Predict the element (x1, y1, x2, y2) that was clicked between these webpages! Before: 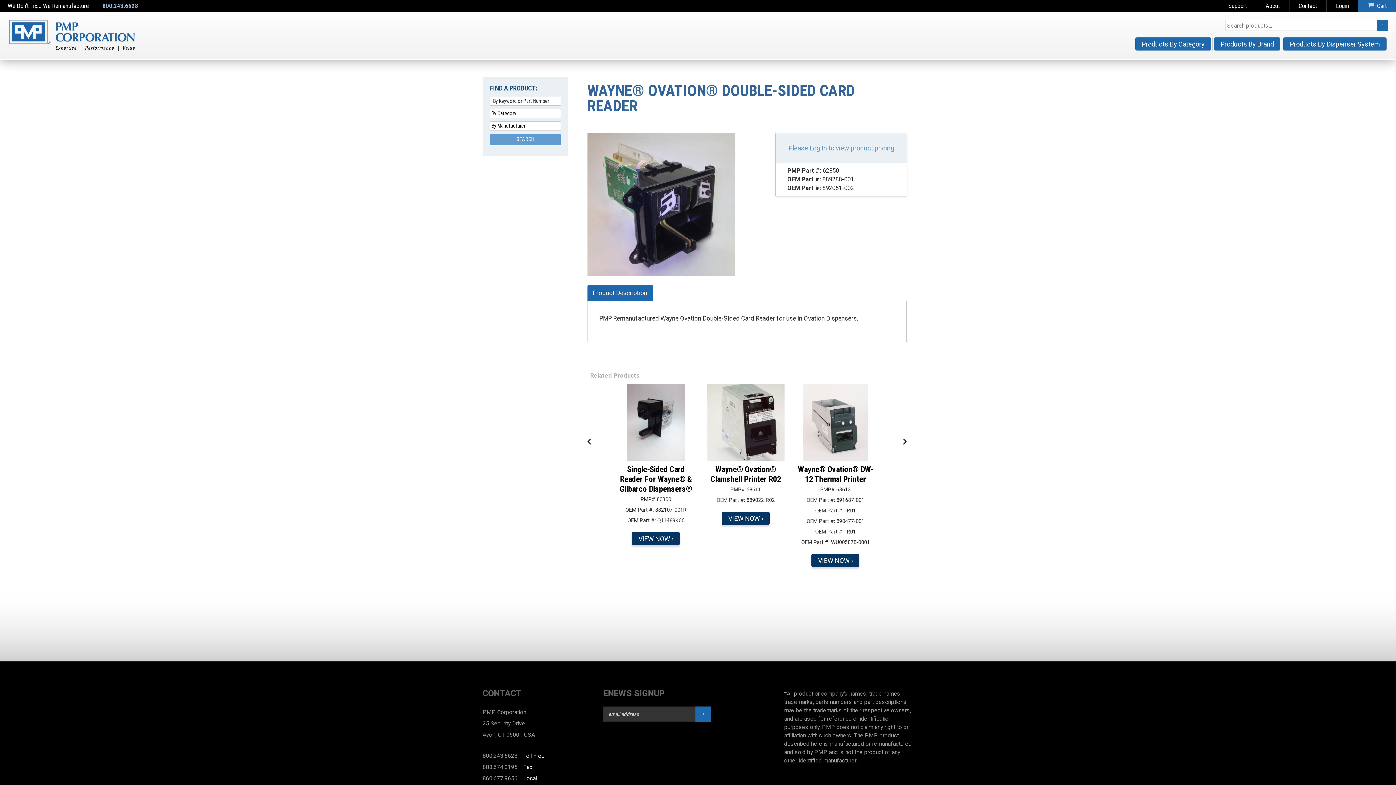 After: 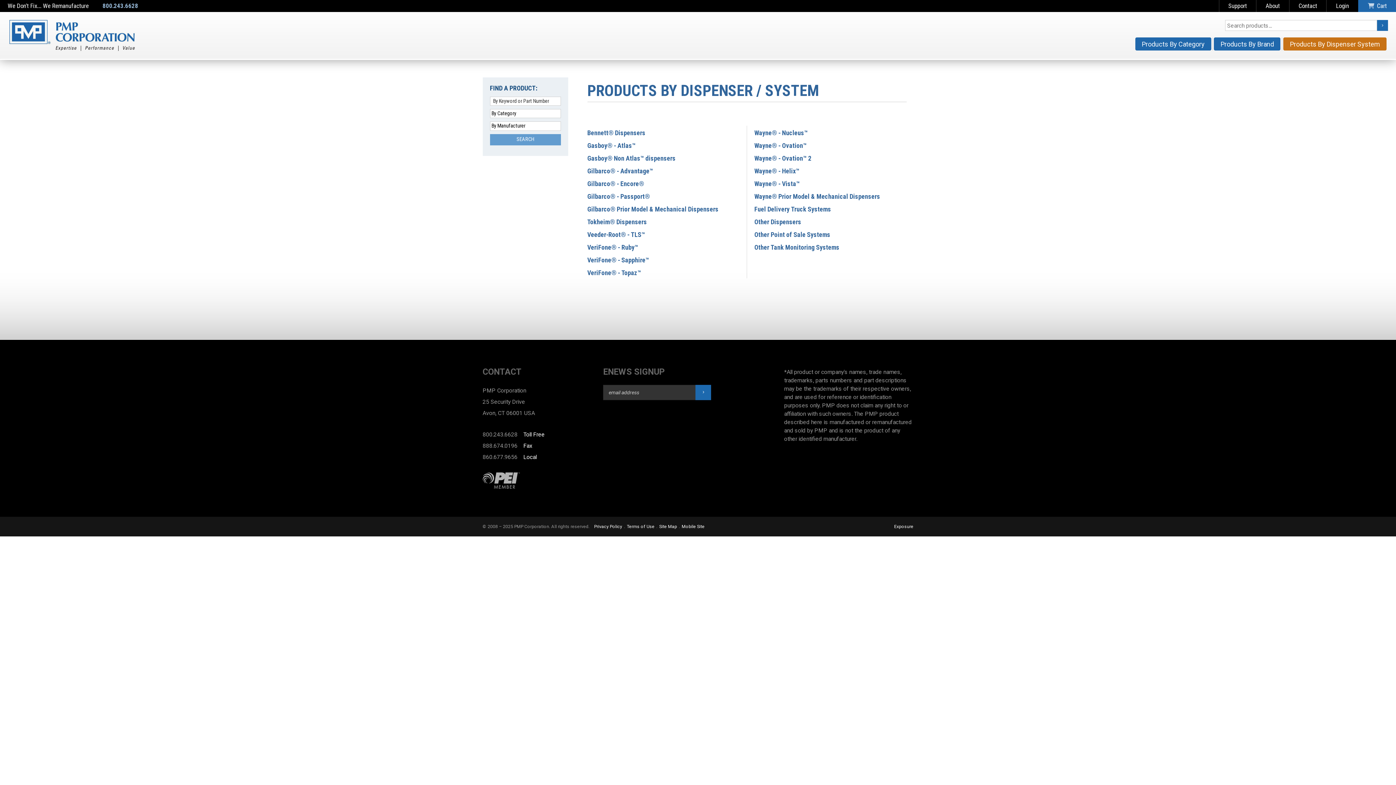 Action: bbox: (1283, 37, 1386, 50) label: Products By Dispenser System